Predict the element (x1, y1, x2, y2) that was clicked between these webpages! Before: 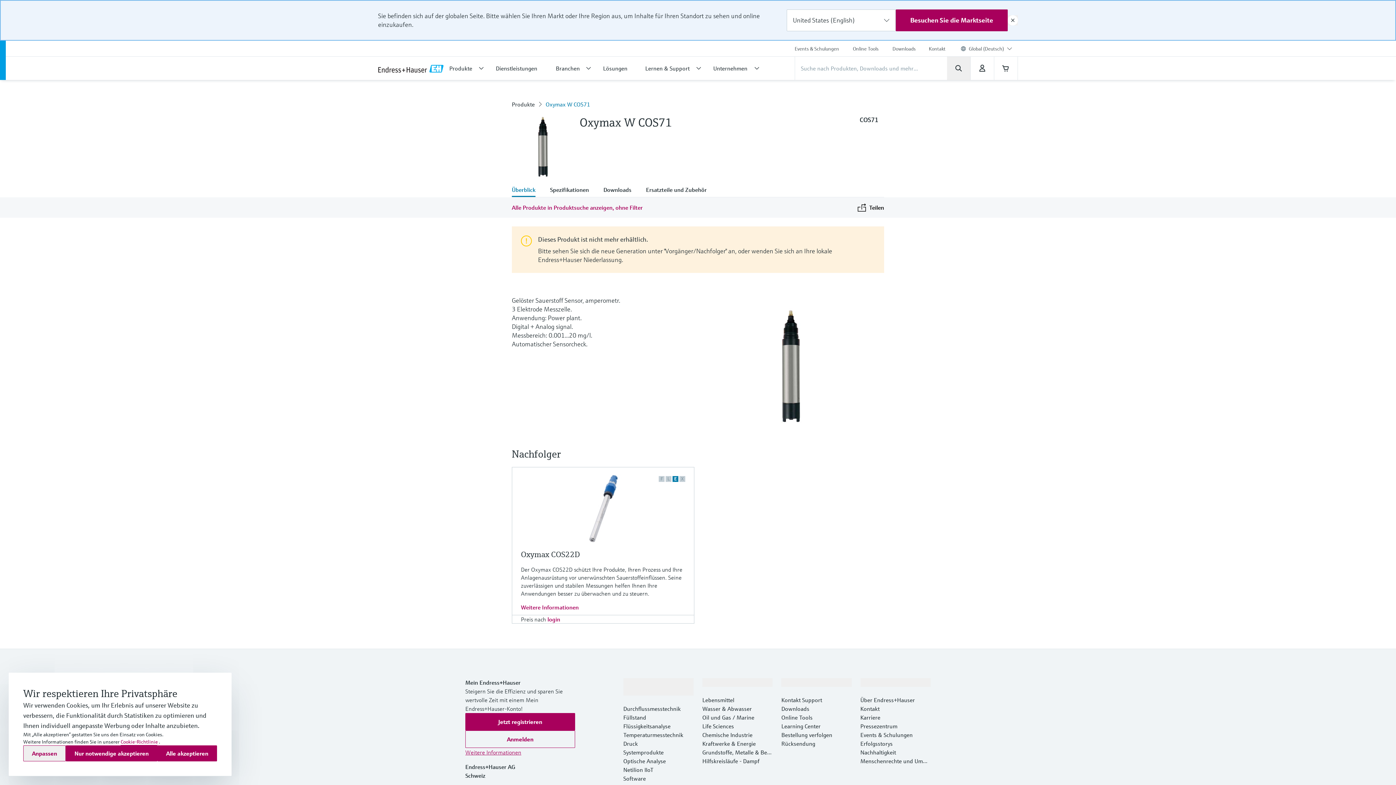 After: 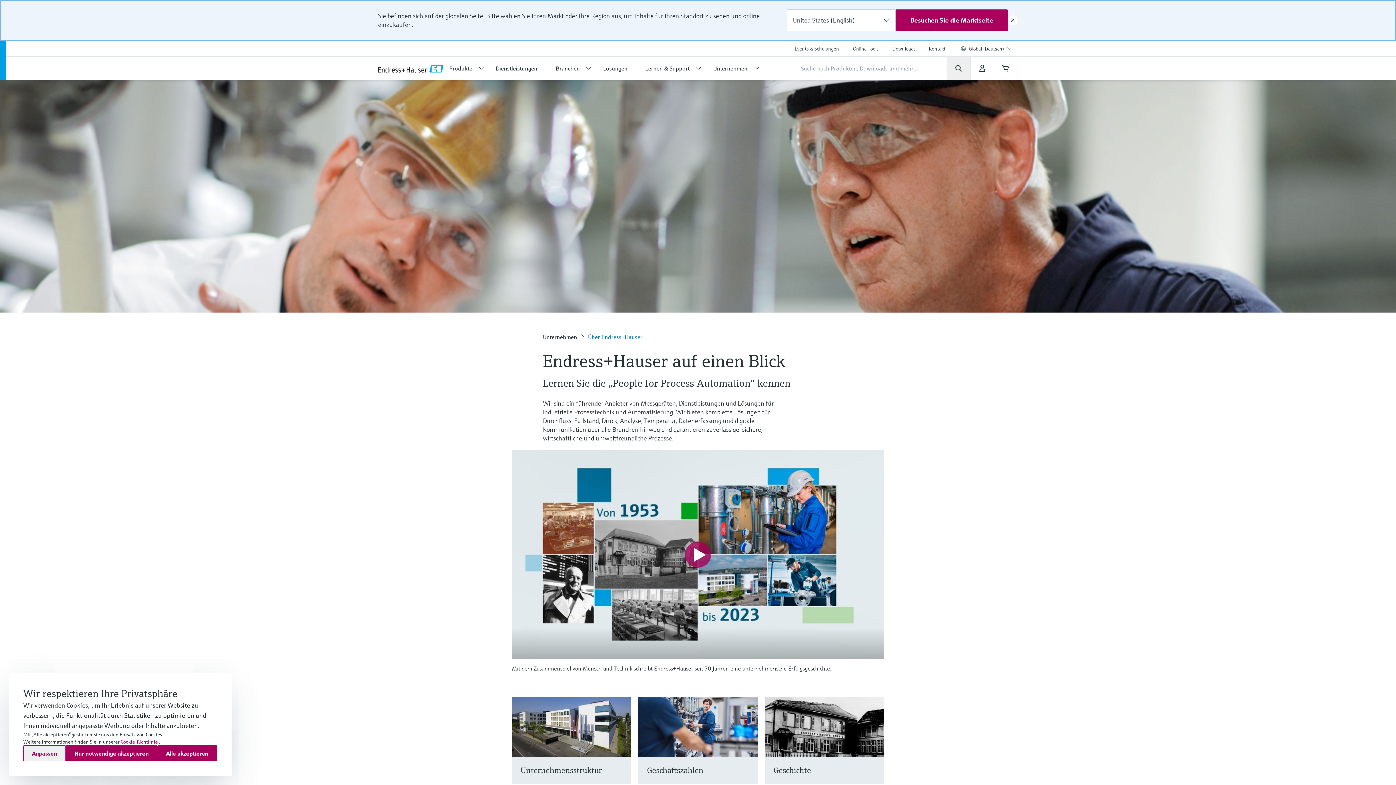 Action: bbox: (860, 696, 915, 703) label: Über Endress+Hauser